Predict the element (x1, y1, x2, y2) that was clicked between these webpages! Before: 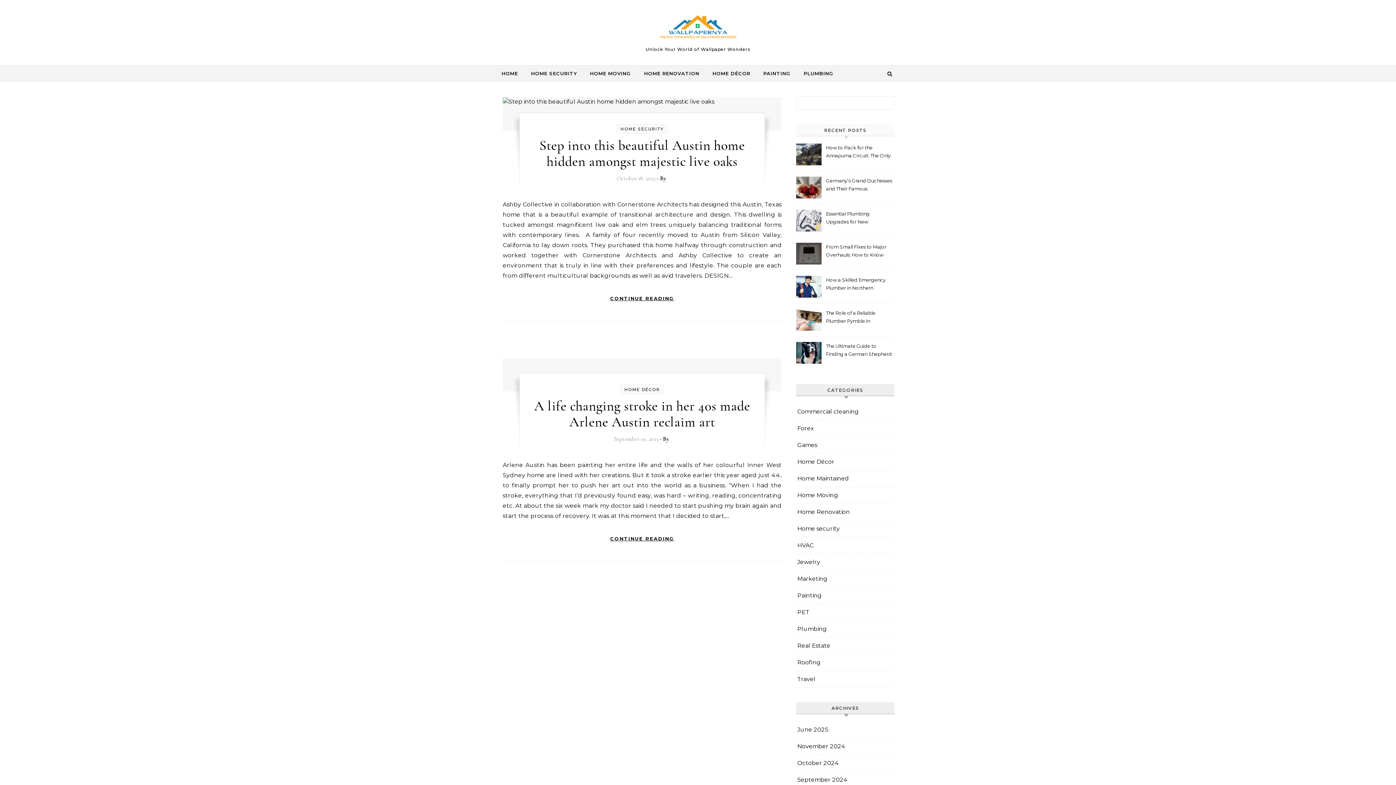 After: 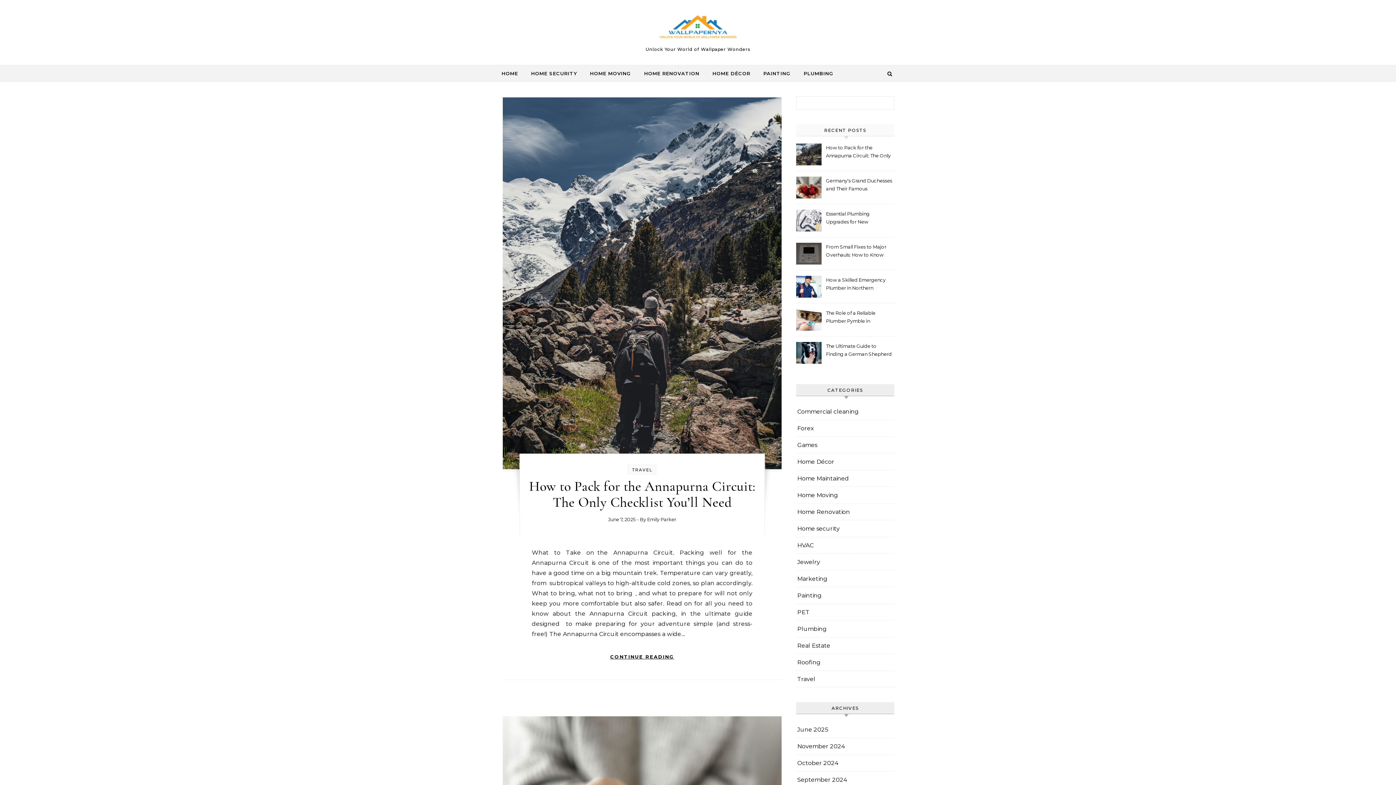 Action: bbox: (654, 13, 741, 45)